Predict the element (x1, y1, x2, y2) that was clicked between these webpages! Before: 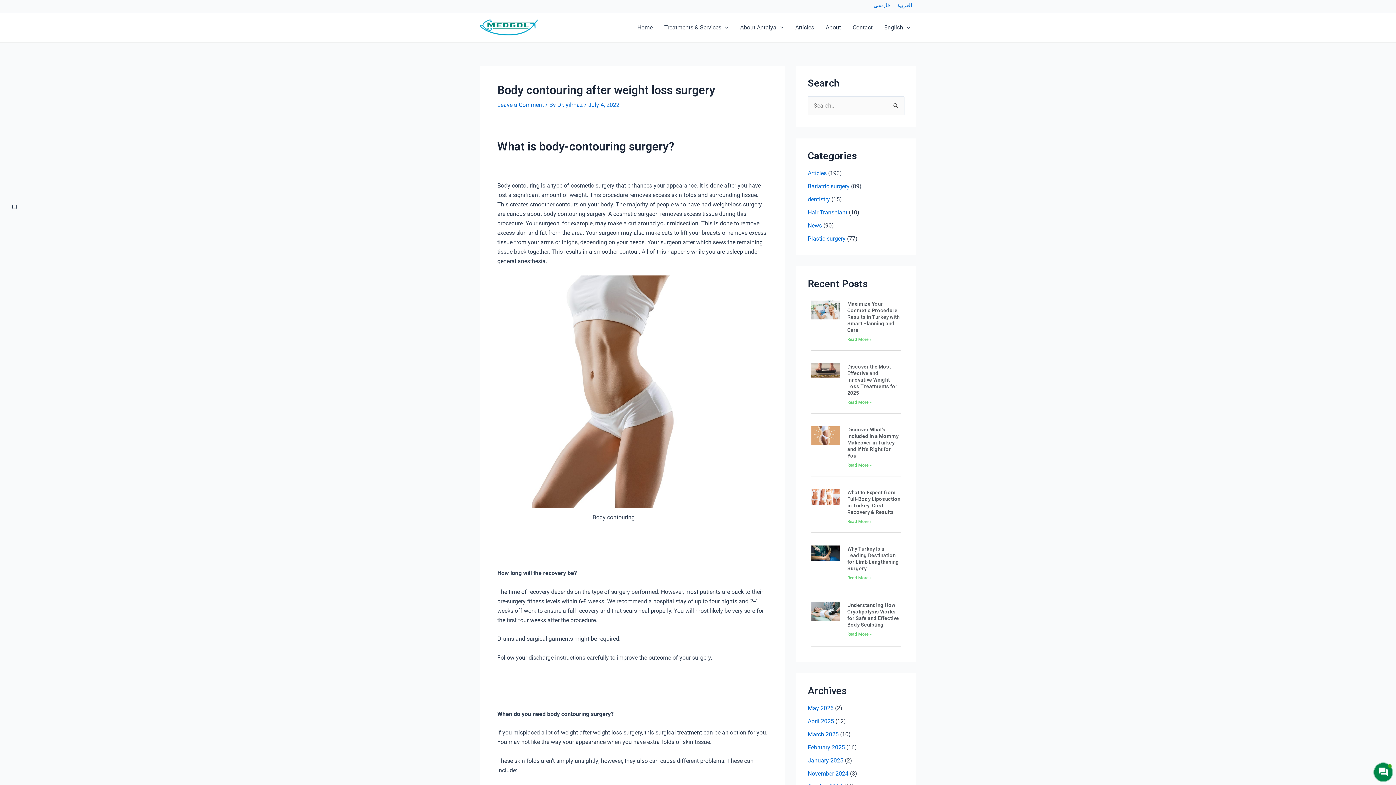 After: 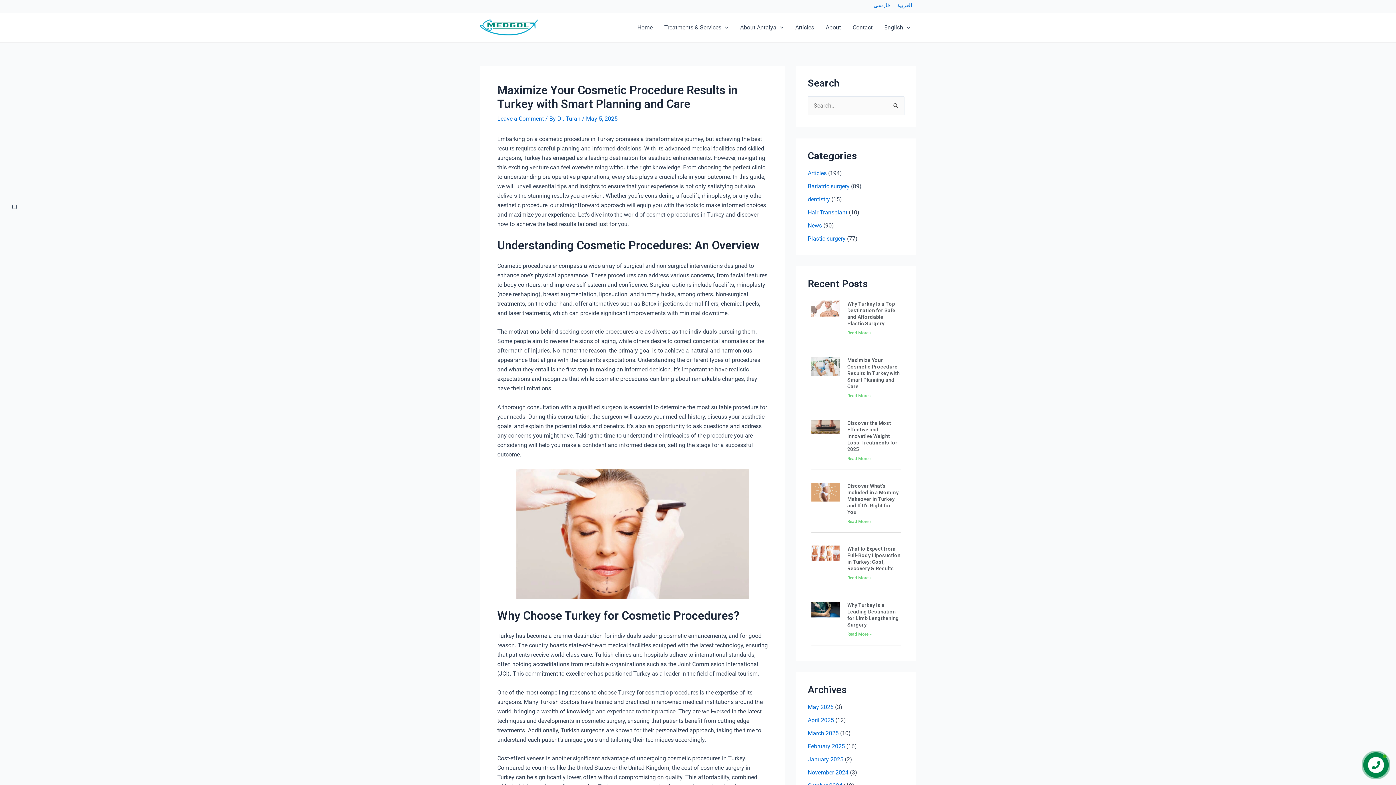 Action: label: Read more about Maximize Your Cosmetic Procedure Results in Turkey with Smart Planning and Care bbox: (847, 337, 871, 342)